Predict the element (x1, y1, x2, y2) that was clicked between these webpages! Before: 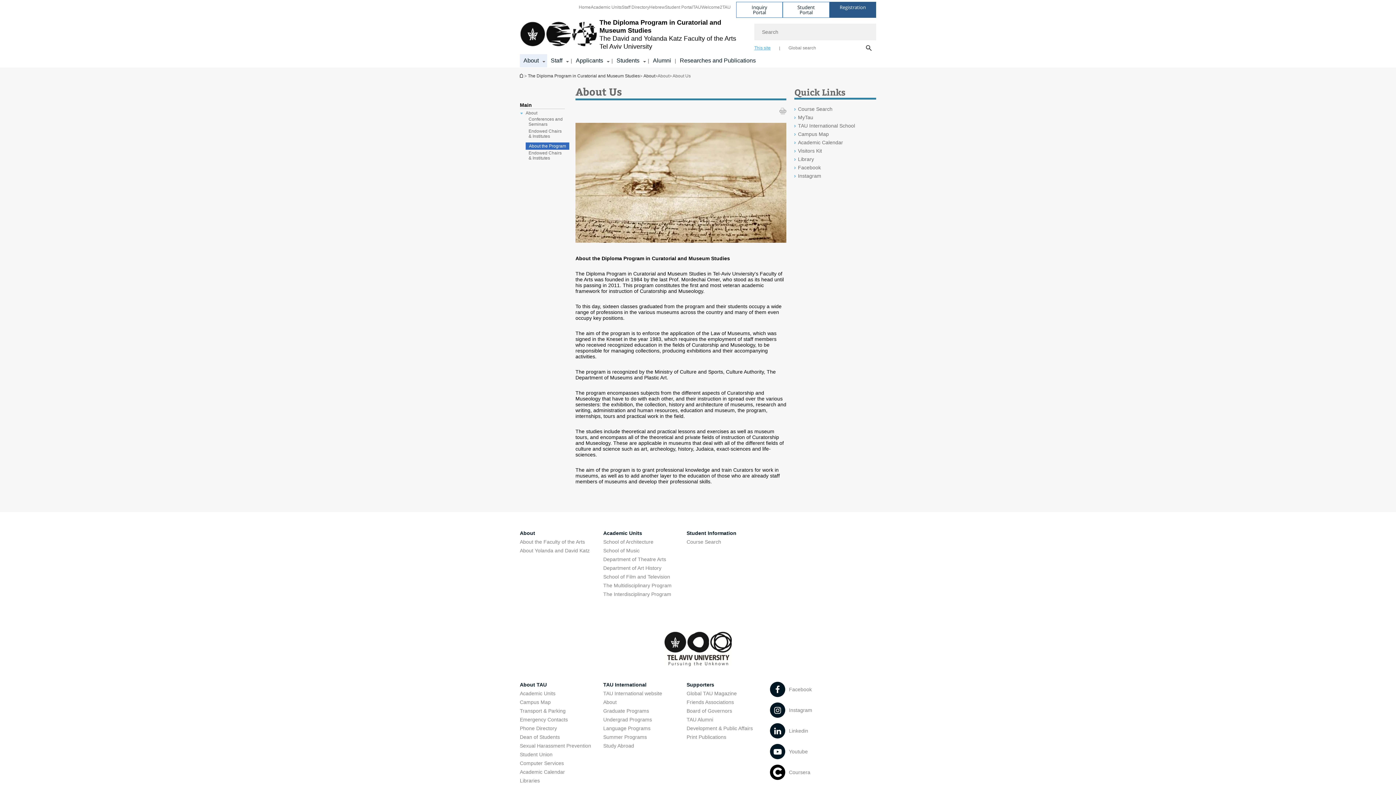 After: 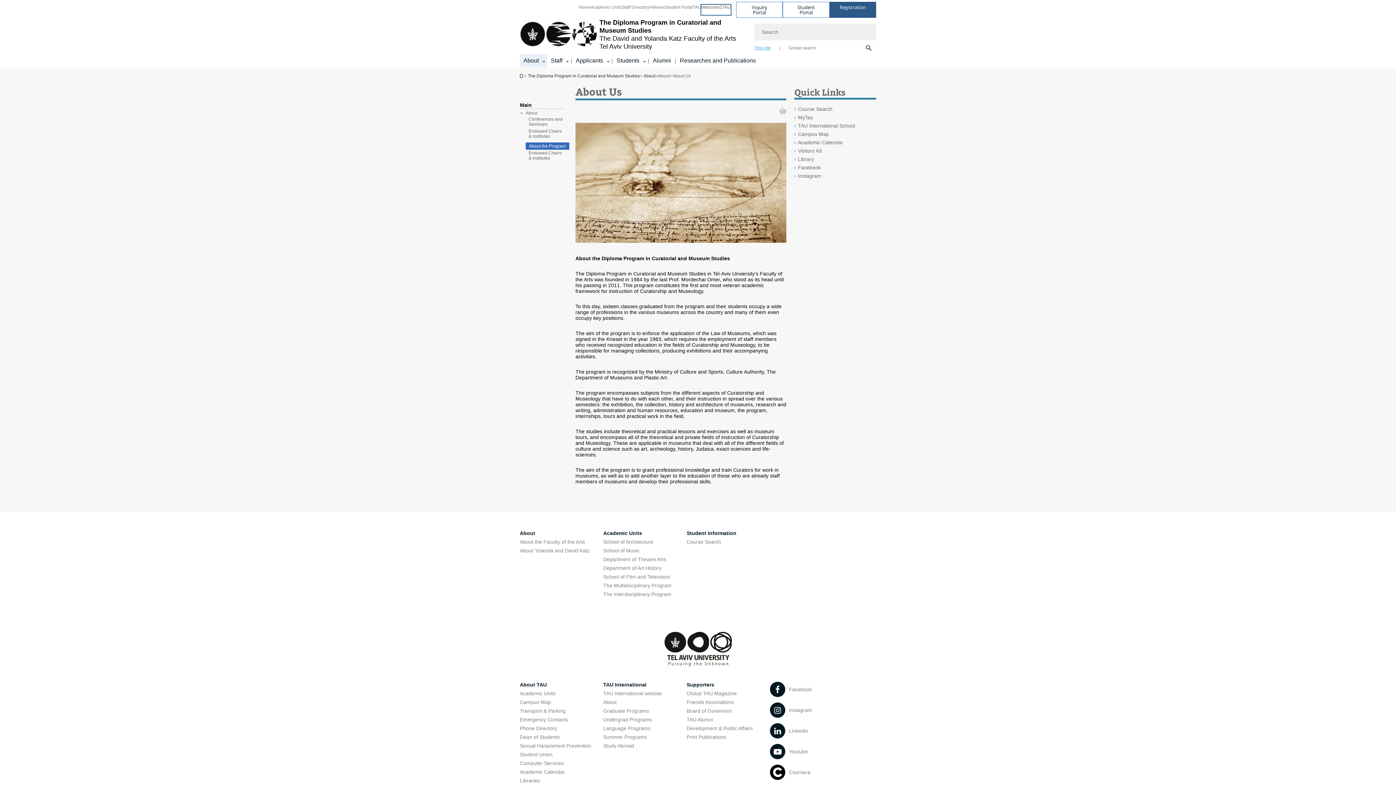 Action: bbox: (701, 4, 730, 14) label: Welcome2TAU open in new window